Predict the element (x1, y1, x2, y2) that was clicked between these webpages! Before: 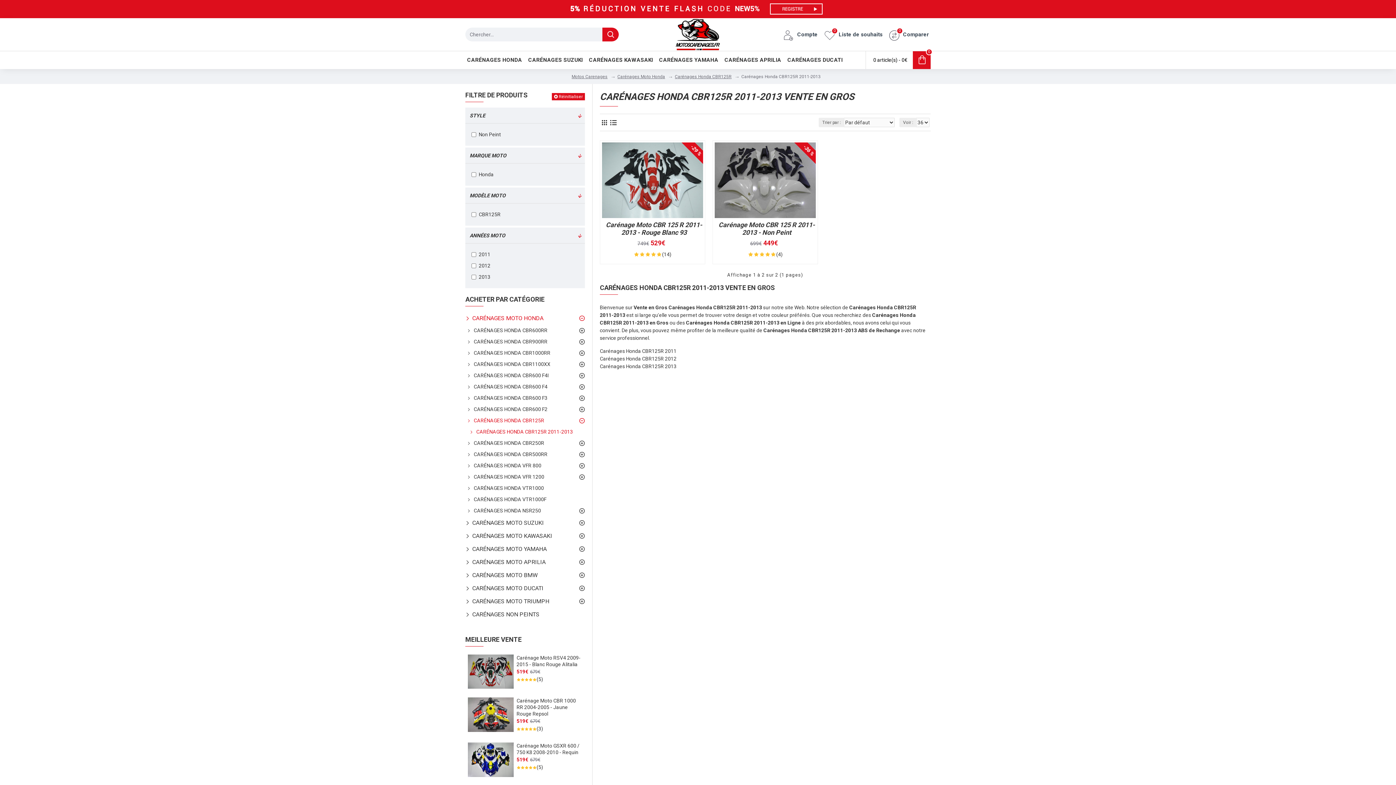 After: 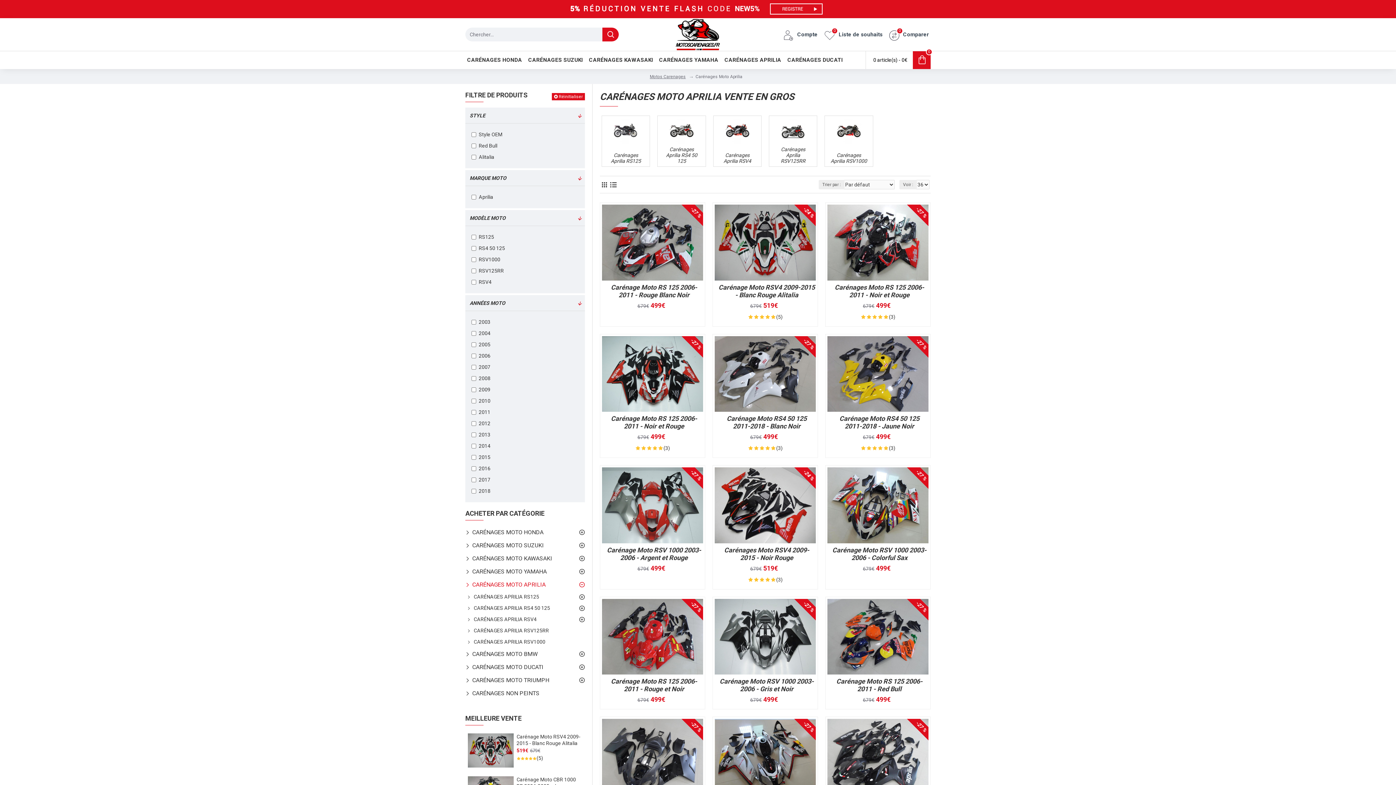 Action: label: CARÉNAGES MOTO APRILIA bbox: (465, 556, 585, 569)